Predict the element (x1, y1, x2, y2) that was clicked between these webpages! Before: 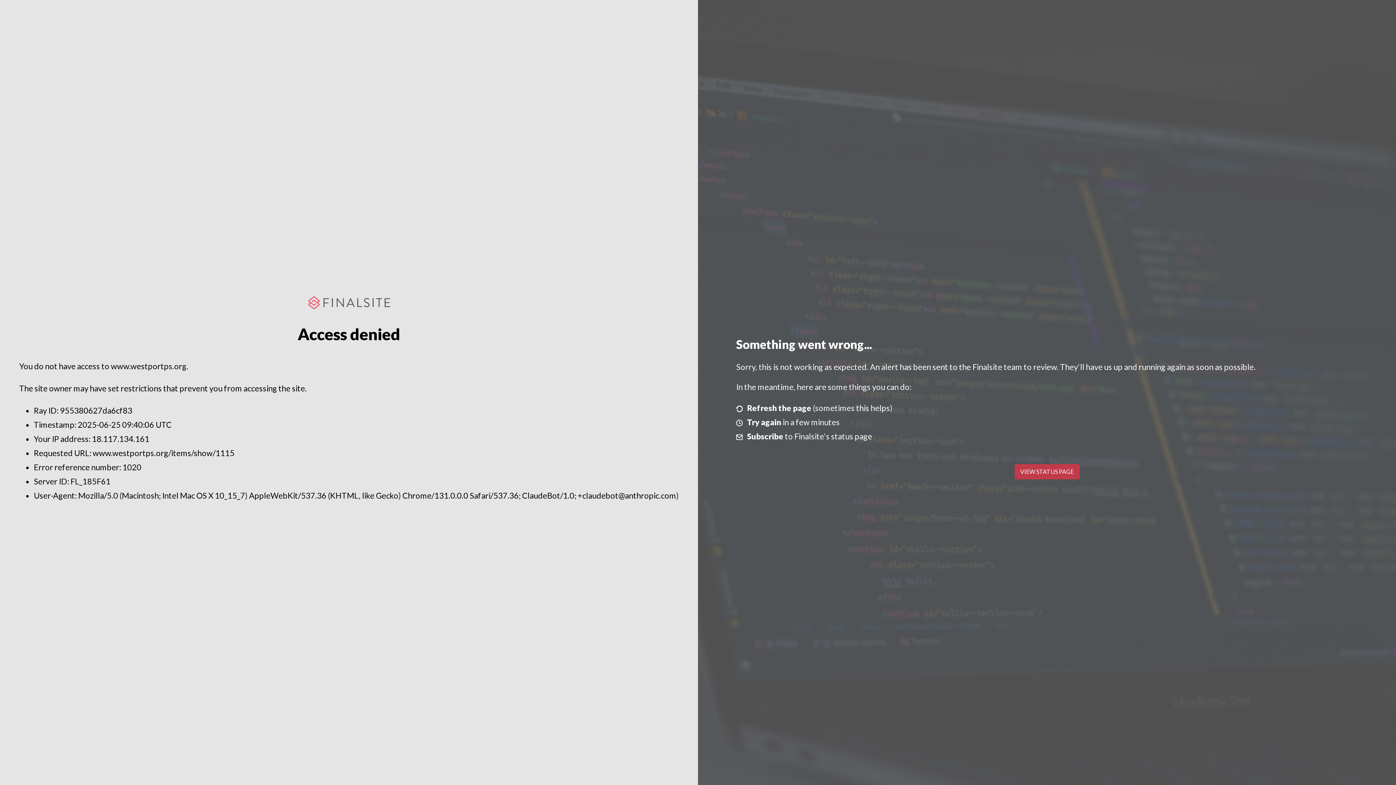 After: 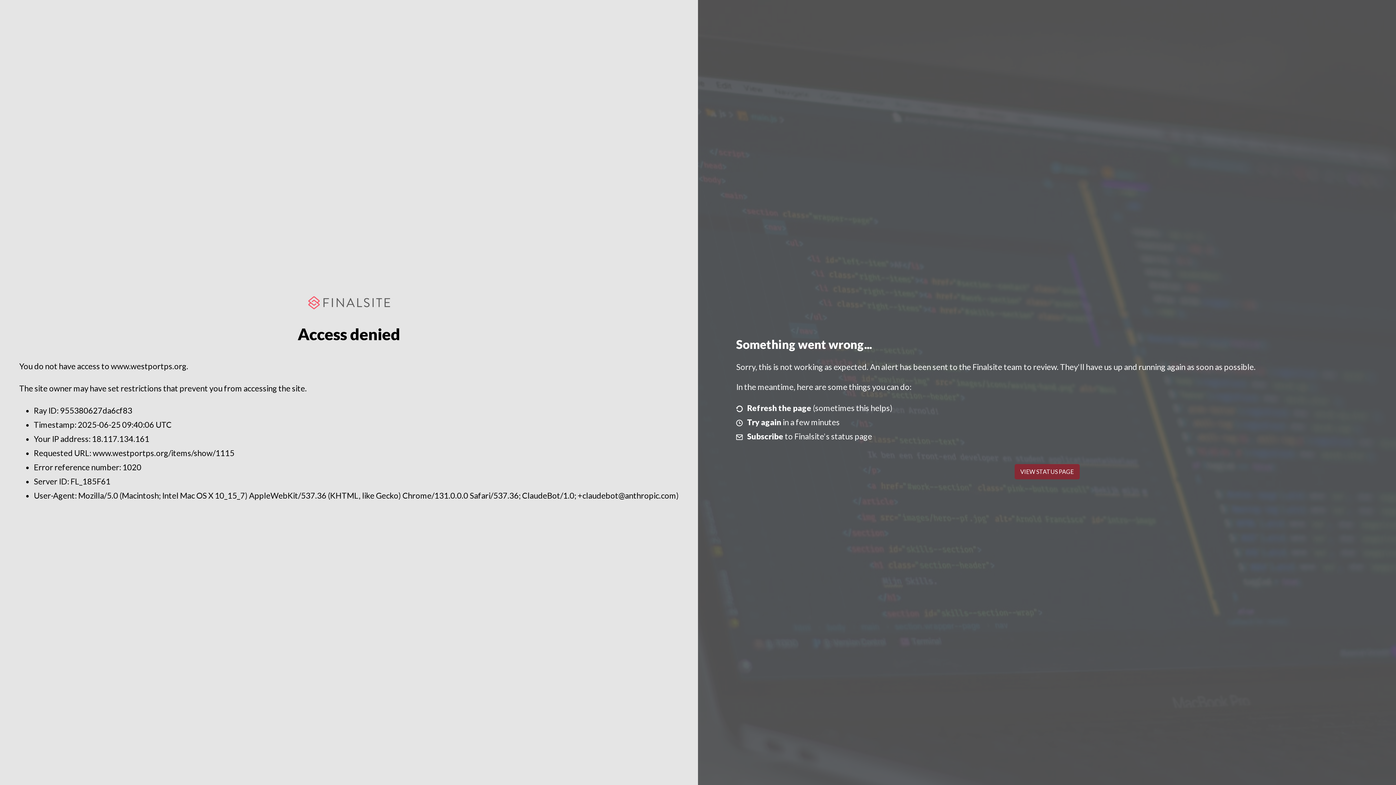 Action: label: VIEW STATUS PAGE bbox: (1014, 464, 1079, 479)